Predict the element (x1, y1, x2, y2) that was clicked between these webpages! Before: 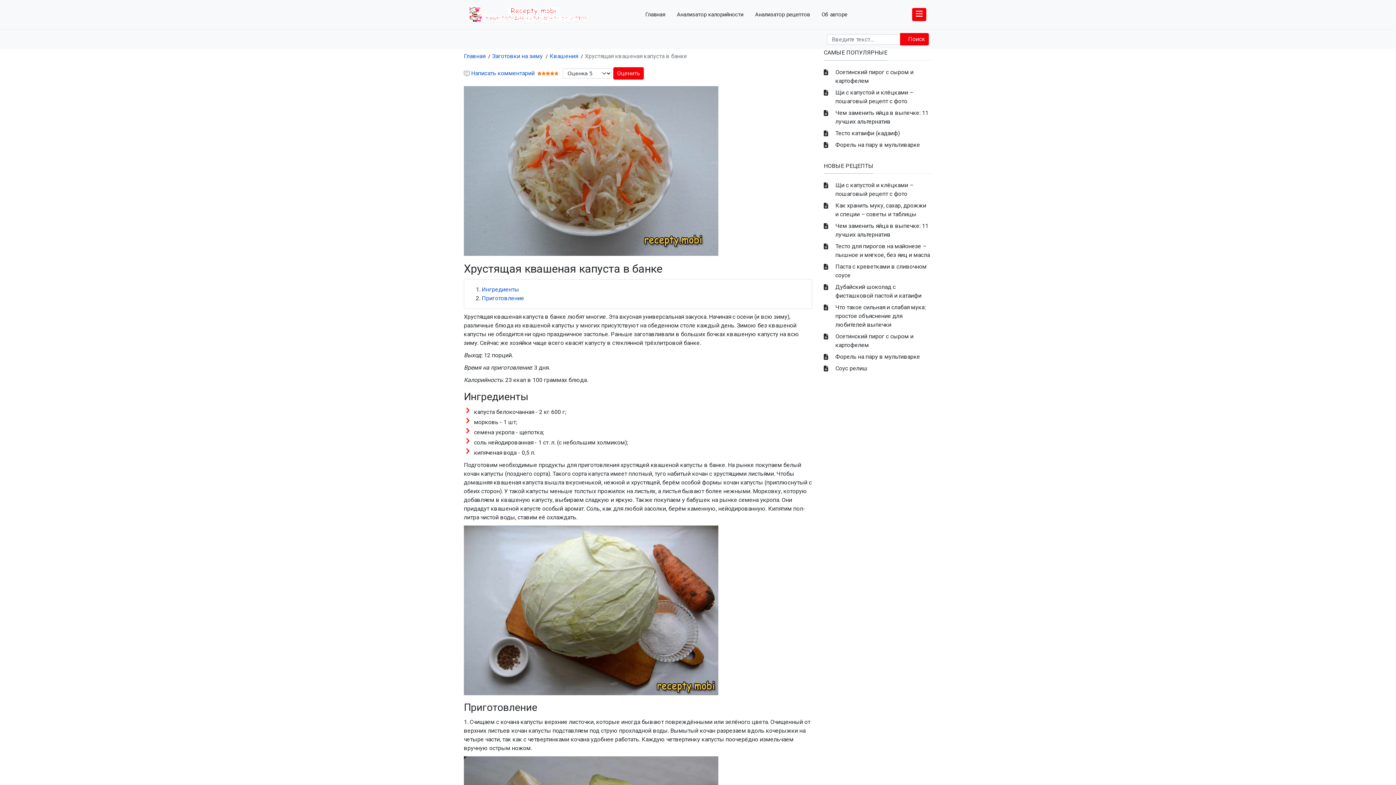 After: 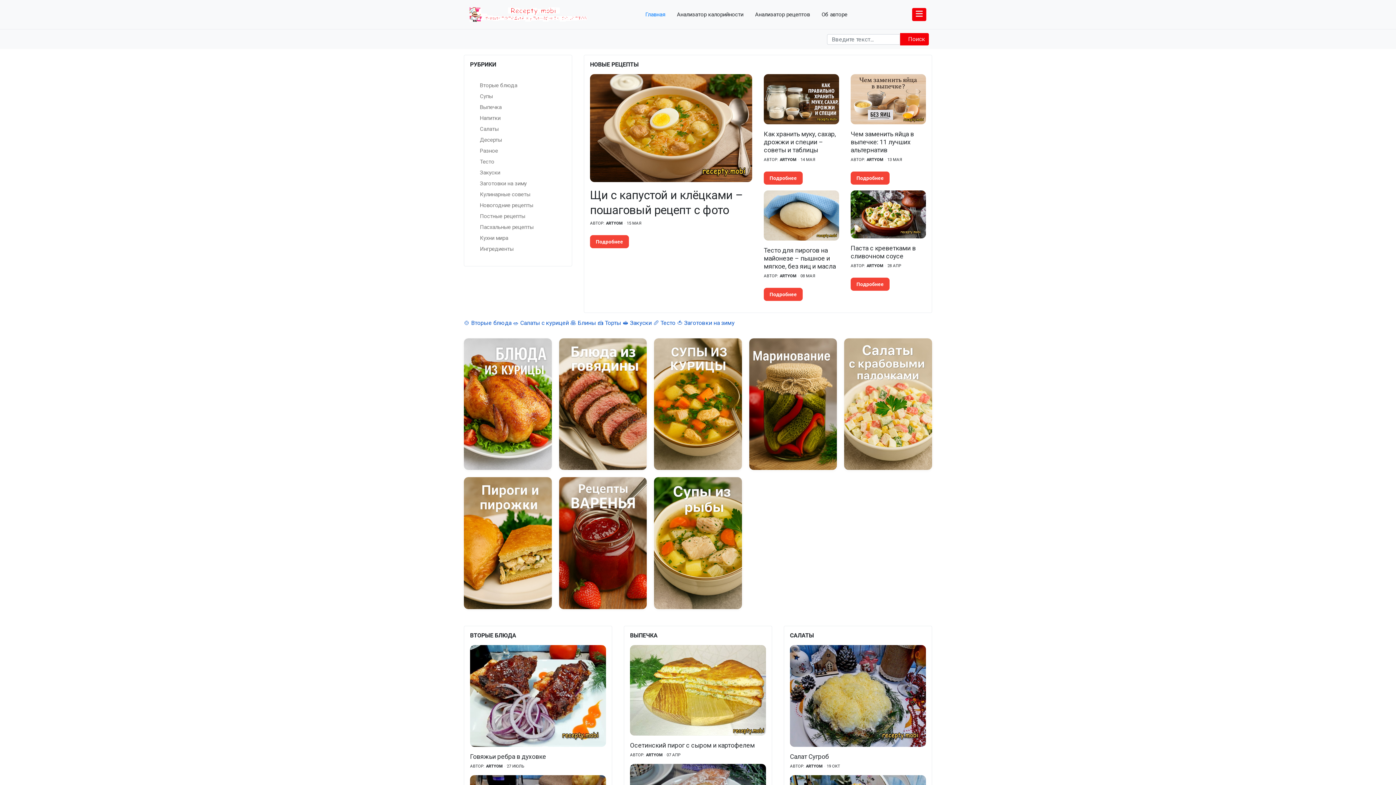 Action: label: Главная bbox: (464, 52, 485, 59)